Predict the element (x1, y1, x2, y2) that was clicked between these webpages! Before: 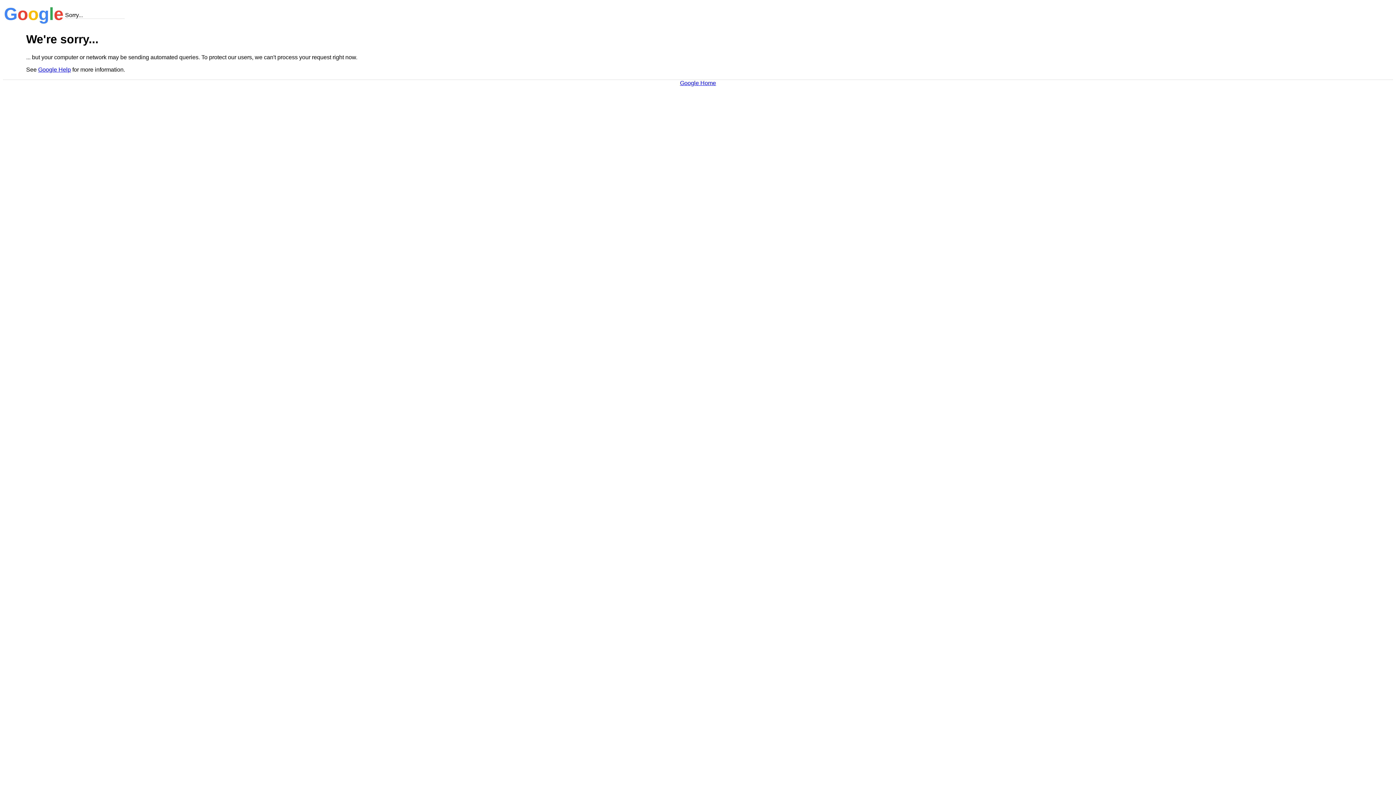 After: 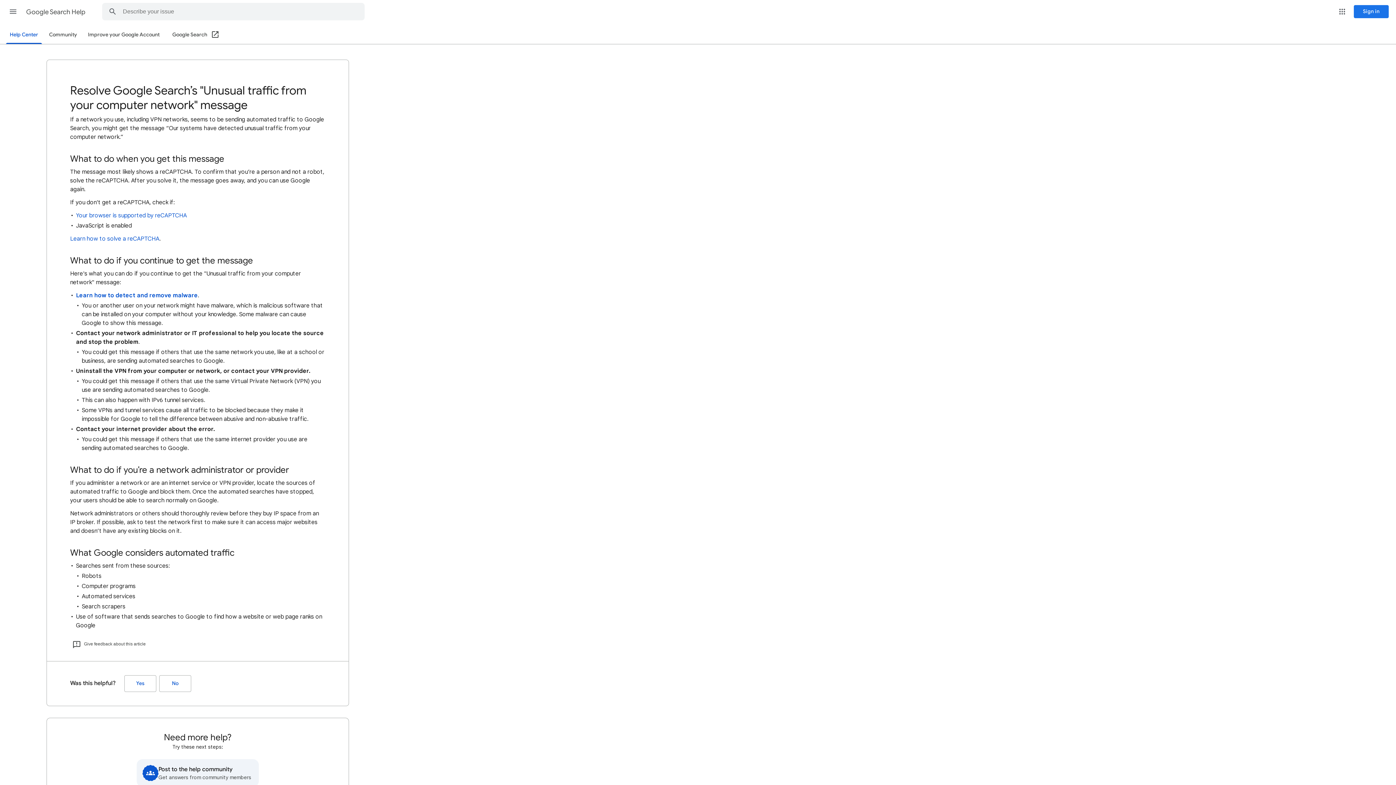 Action: bbox: (38, 66, 70, 72) label: Google Help